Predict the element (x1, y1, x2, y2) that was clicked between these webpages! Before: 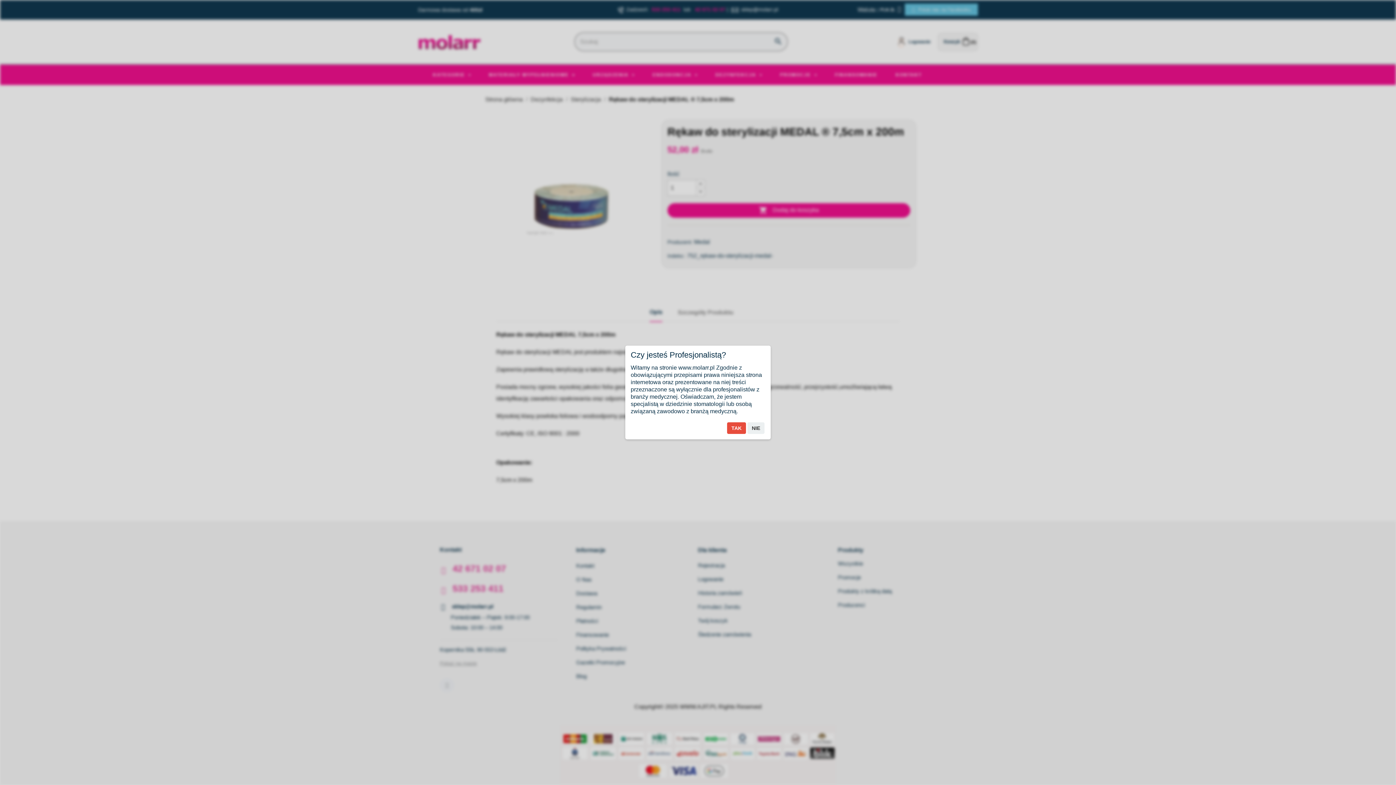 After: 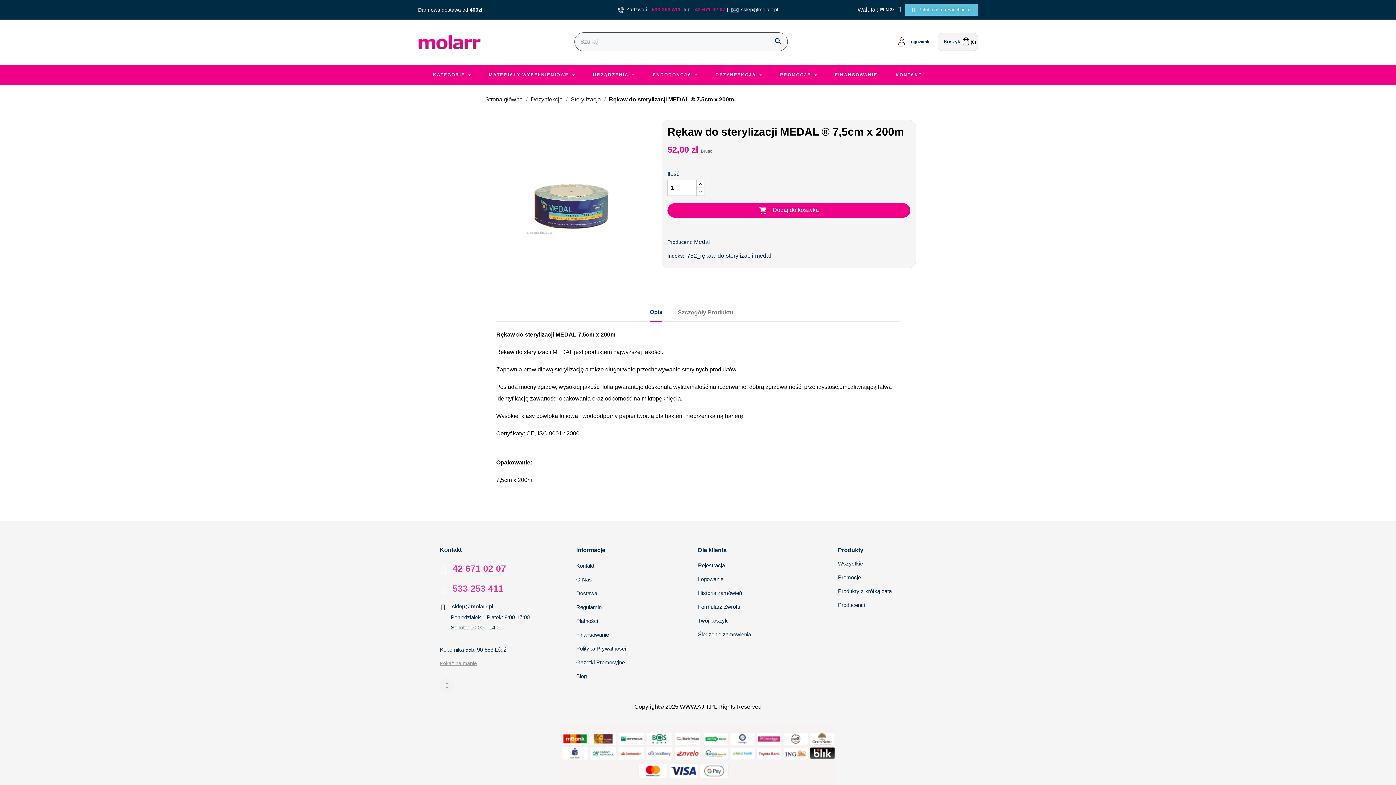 Action: label: TAK bbox: (727, 422, 746, 434)